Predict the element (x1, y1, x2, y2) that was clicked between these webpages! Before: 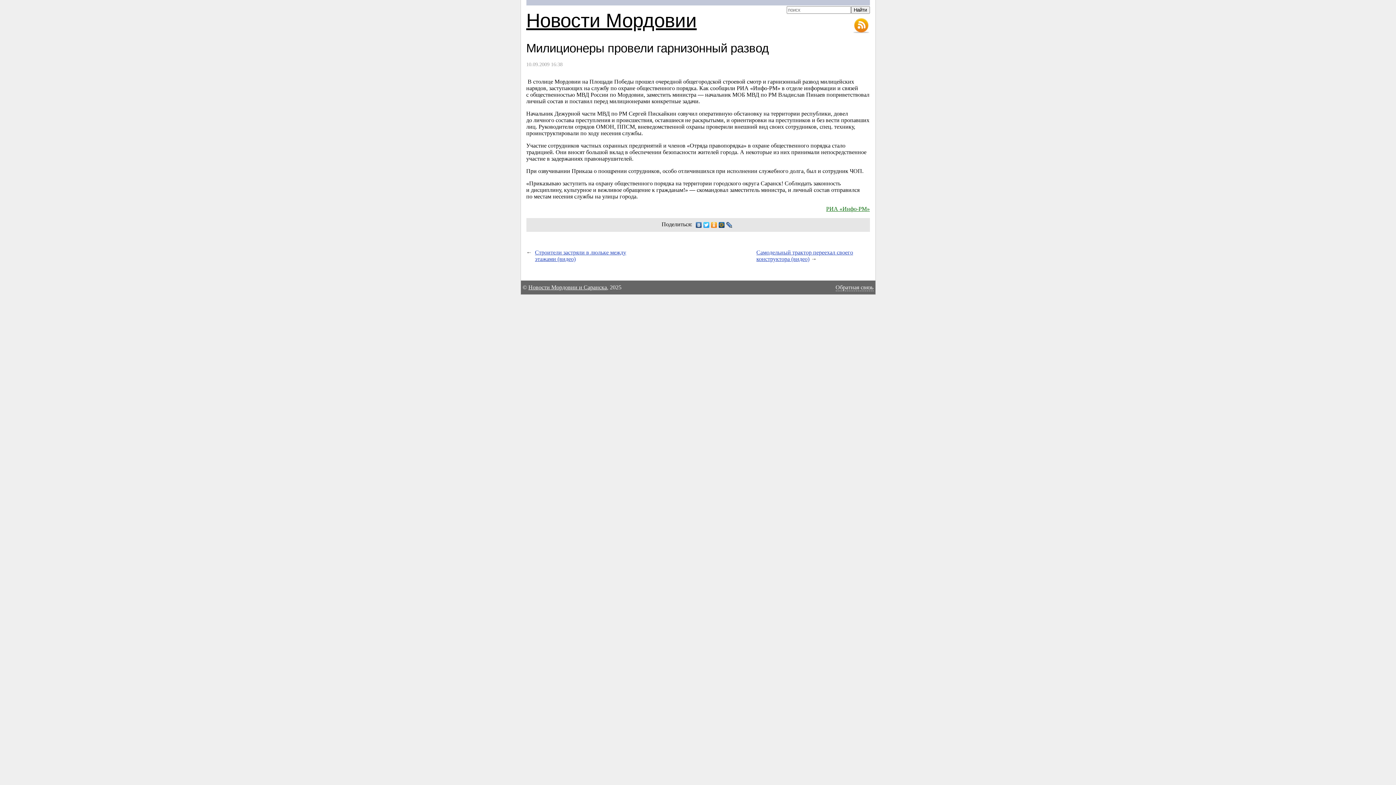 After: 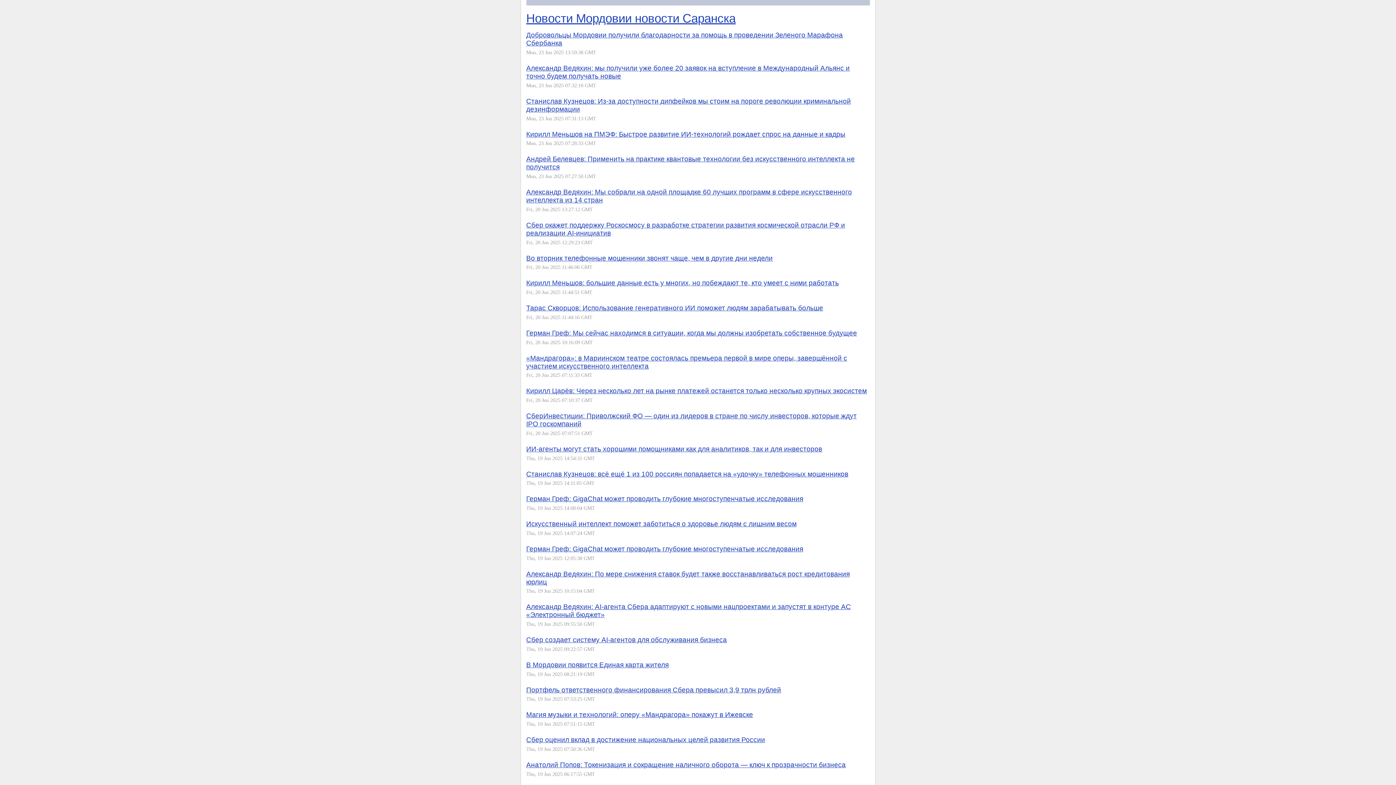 Action: bbox: (852, 17, 870, 34) label: RSS-лента новостей Мордовии и Саранска